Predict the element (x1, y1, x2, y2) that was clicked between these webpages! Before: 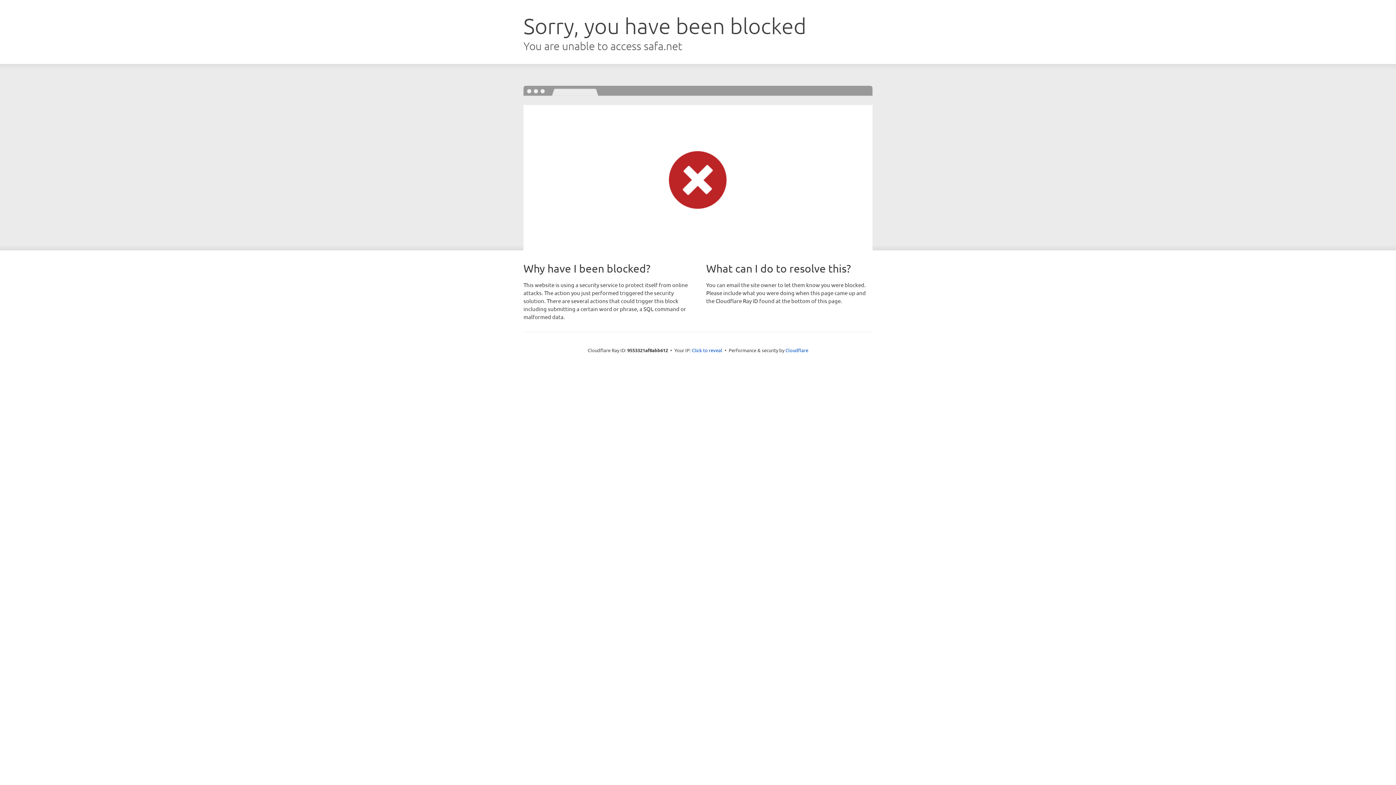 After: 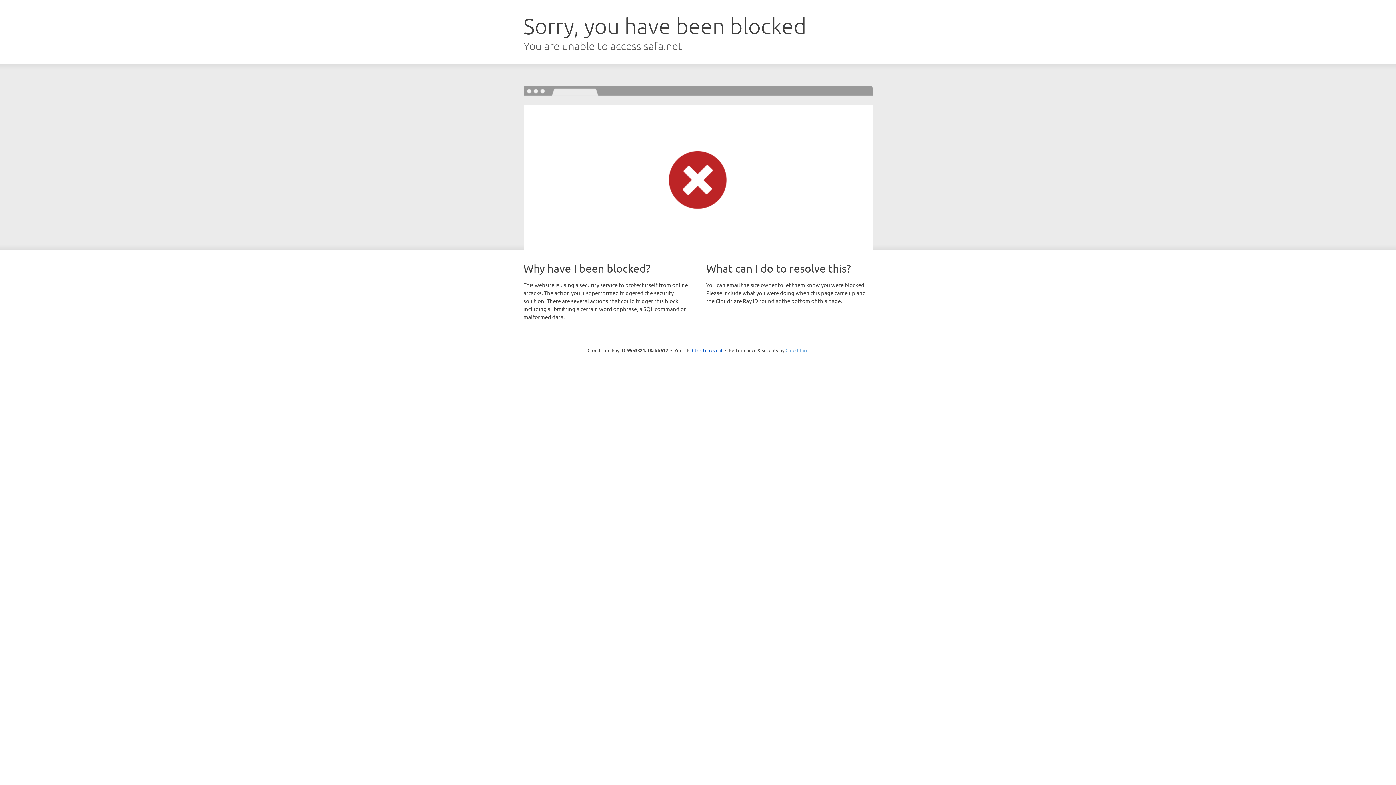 Action: label: Cloudflare bbox: (785, 347, 808, 353)